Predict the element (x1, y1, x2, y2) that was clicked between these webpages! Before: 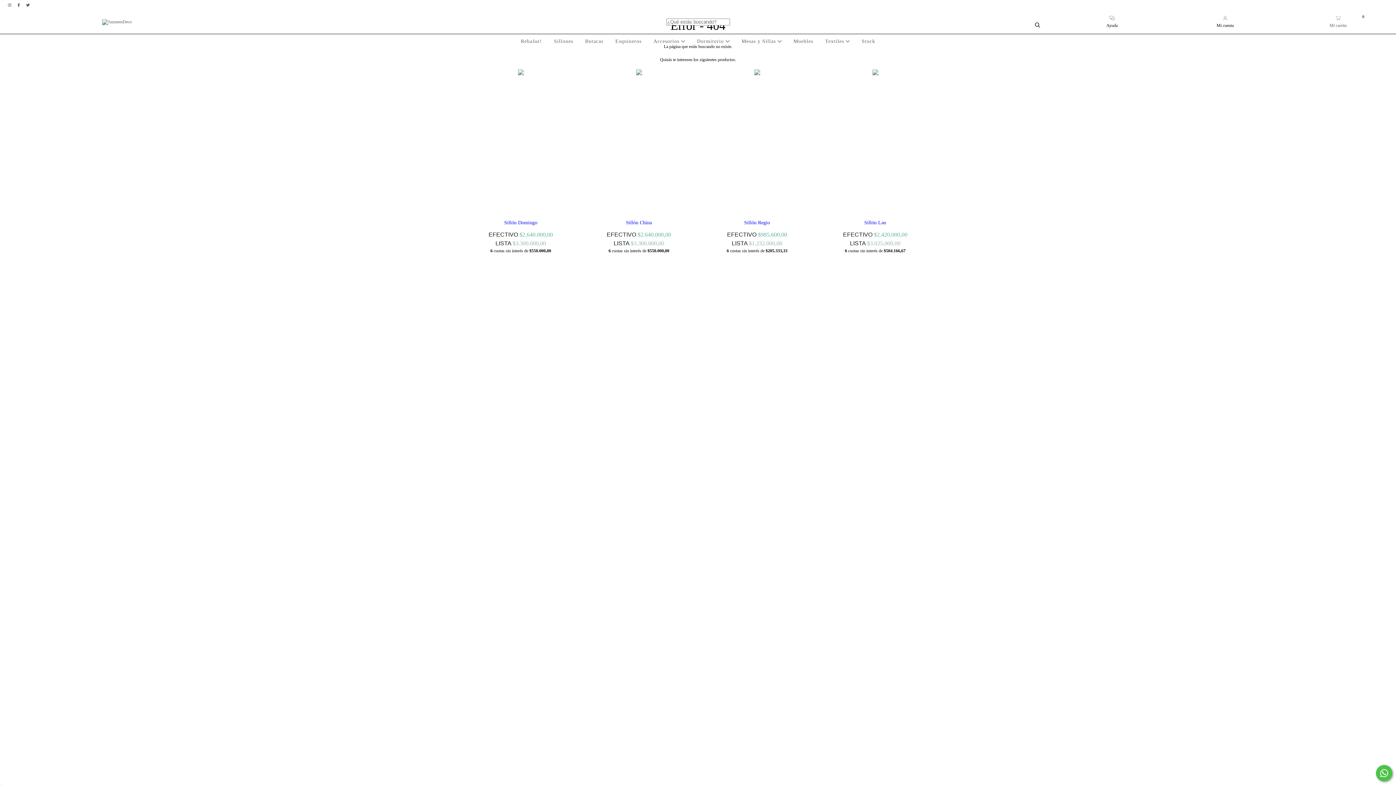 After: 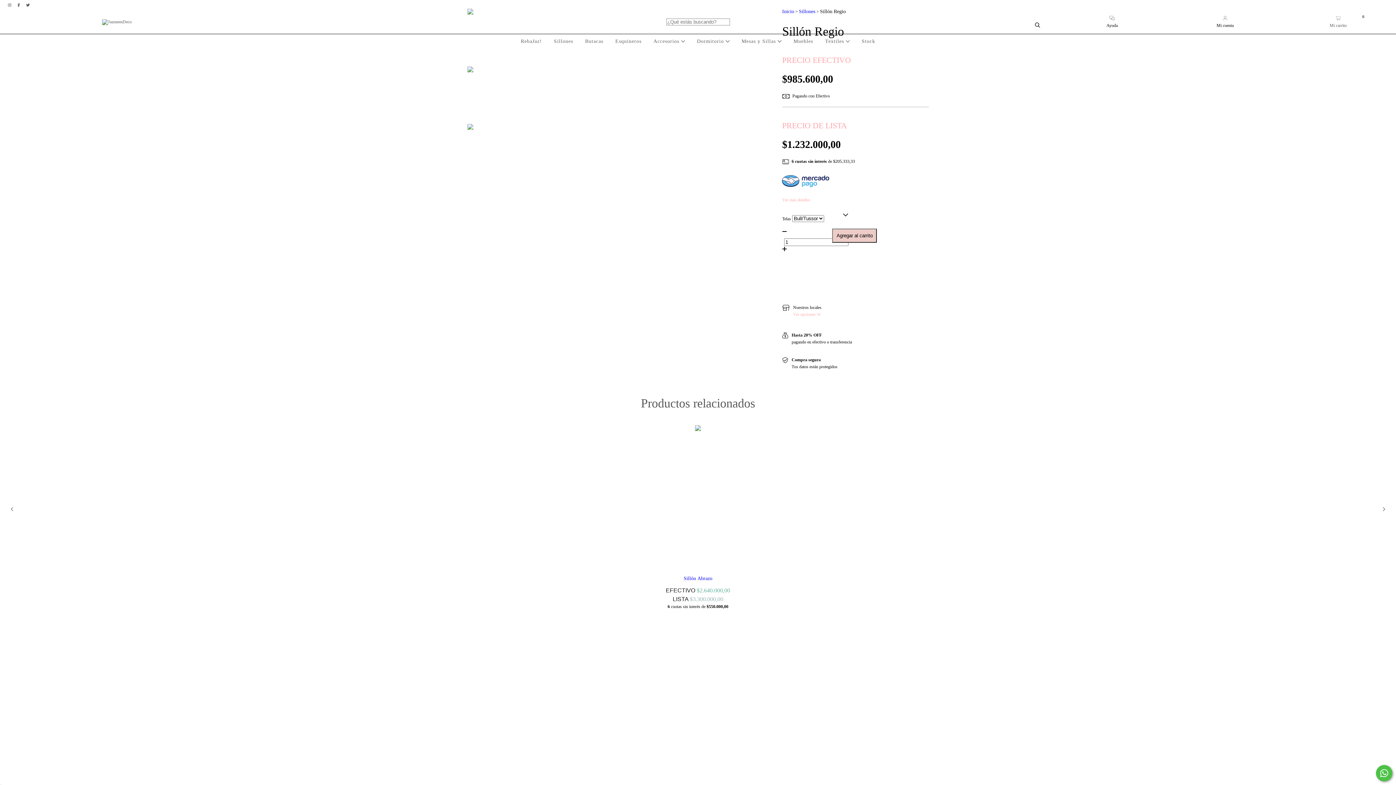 Action: label: Sillón Regio bbox: (701, 220, 813, 247)